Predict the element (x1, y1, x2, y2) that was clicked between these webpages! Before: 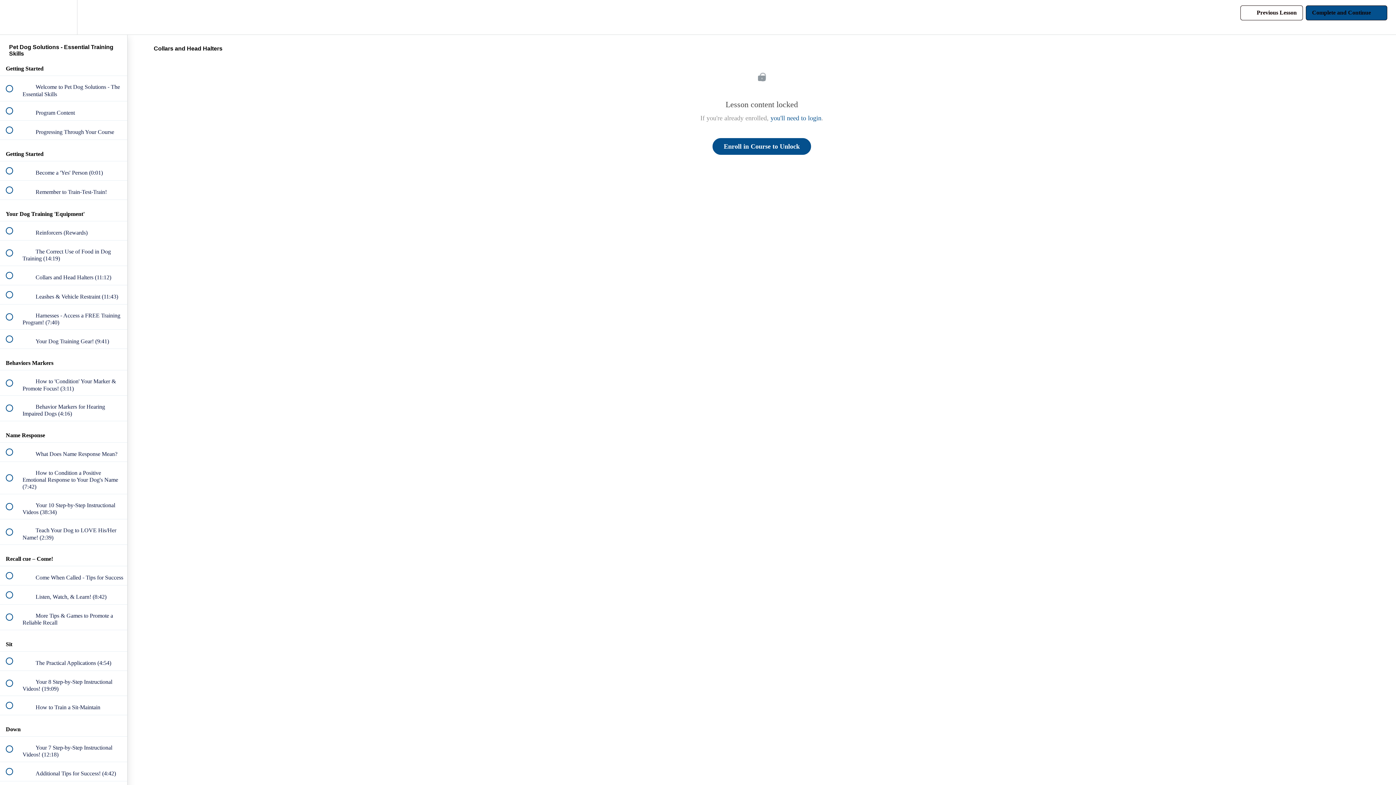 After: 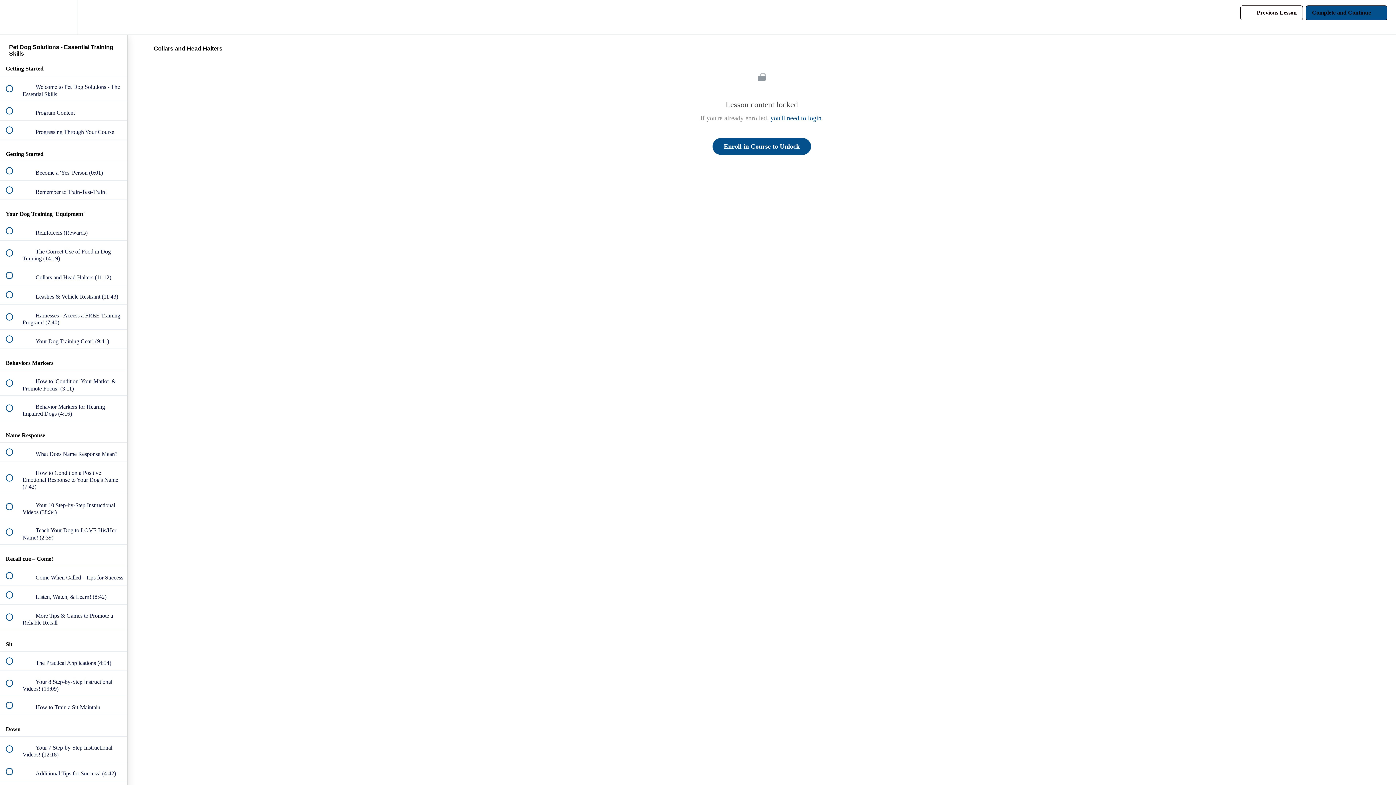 Action: label: Settings Menu bbox: (50, 0, 76, 34)